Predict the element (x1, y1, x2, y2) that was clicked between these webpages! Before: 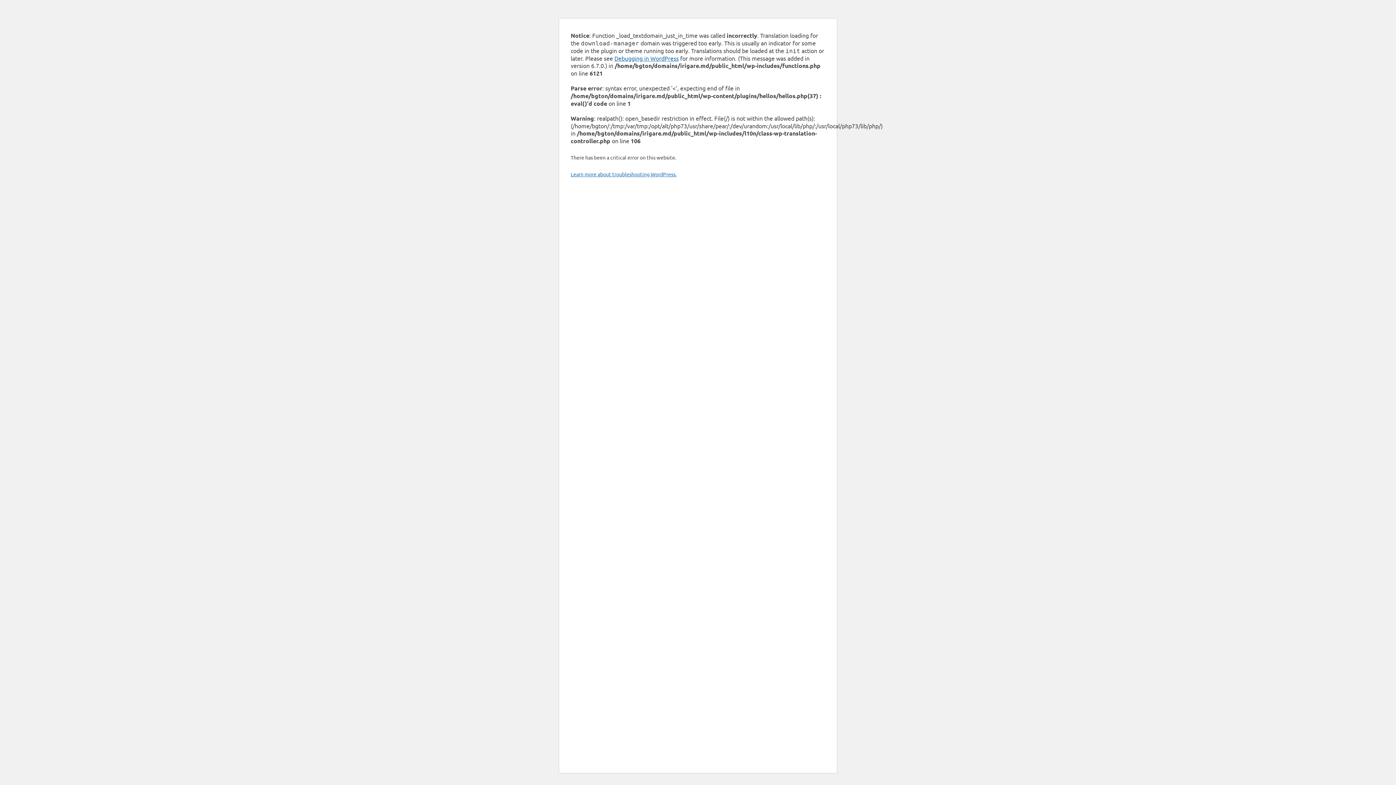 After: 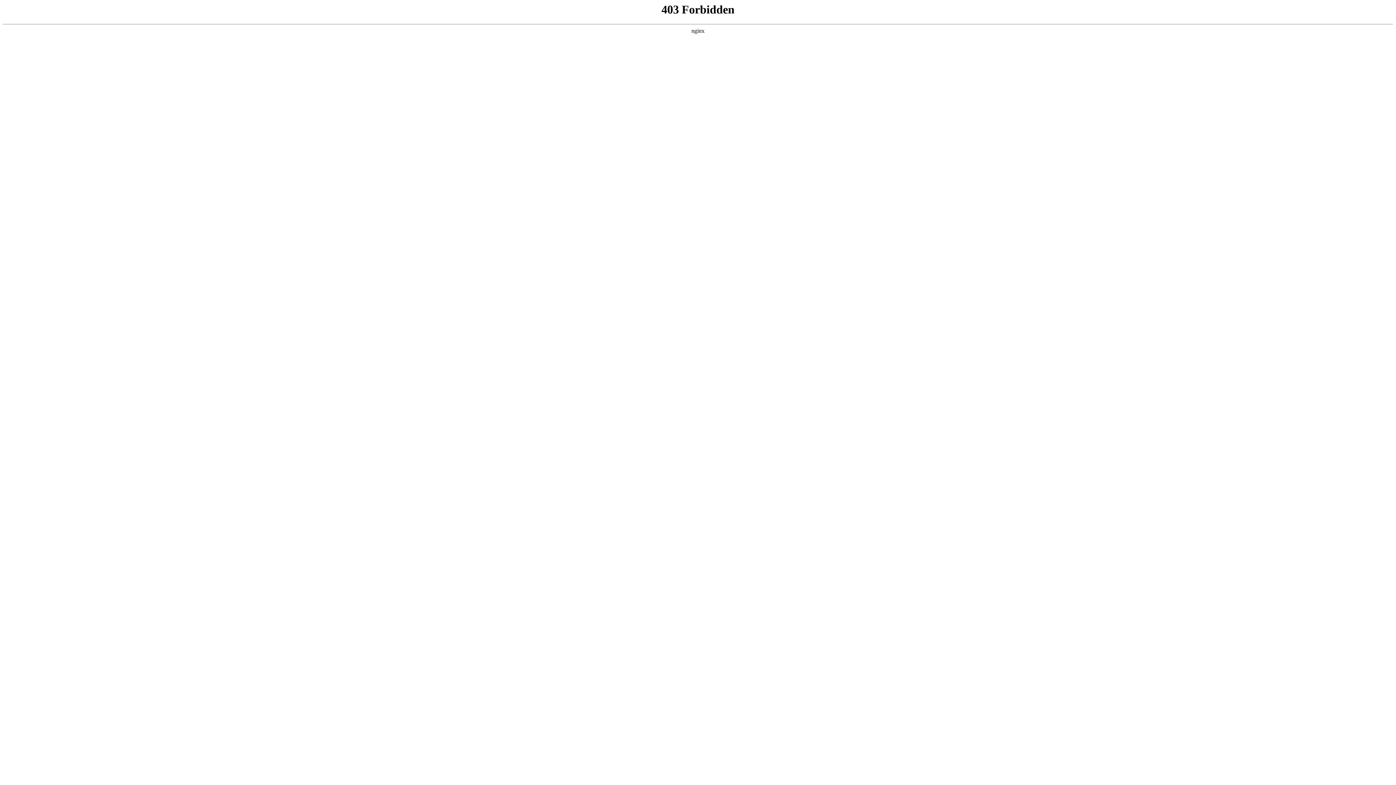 Action: bbox: (614, 54, 678, 61) label: Debugging in WordPress